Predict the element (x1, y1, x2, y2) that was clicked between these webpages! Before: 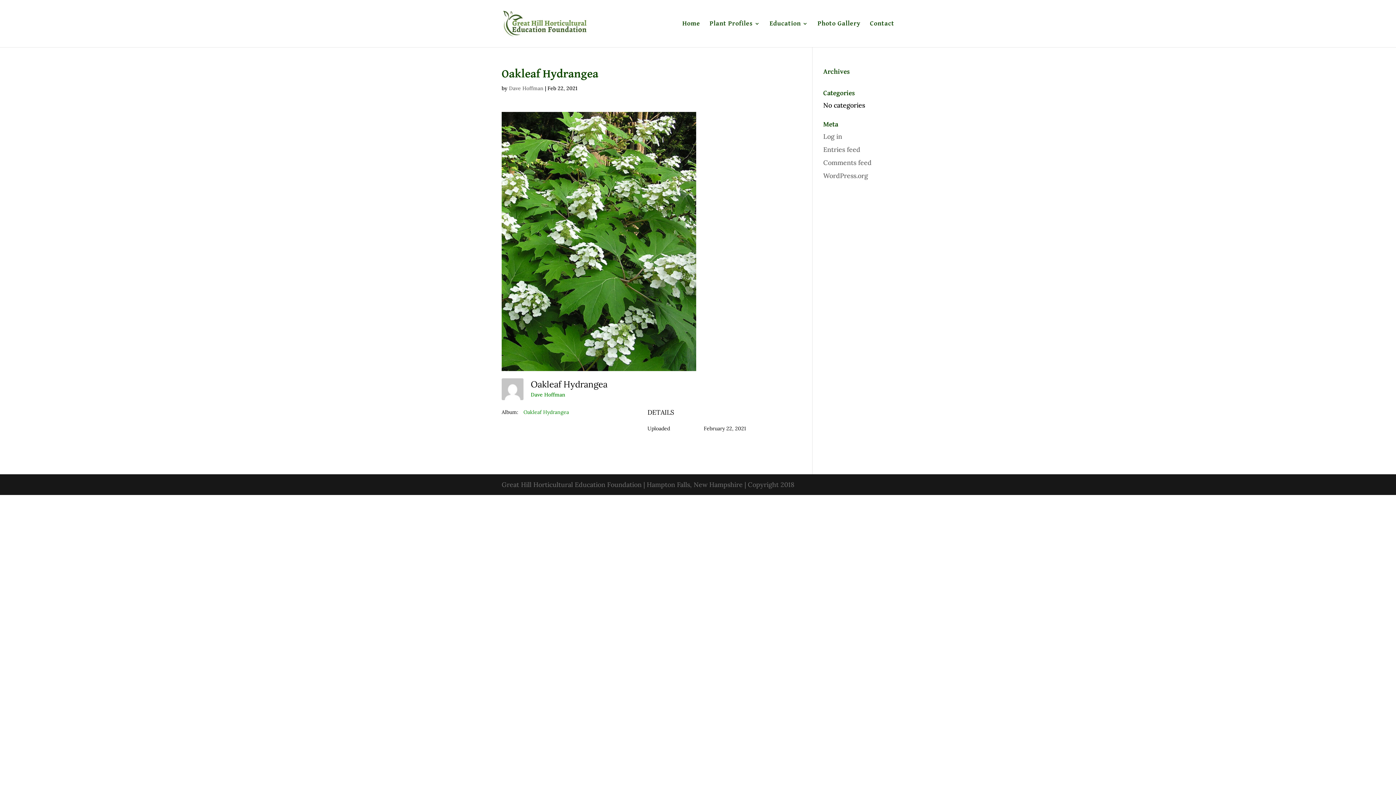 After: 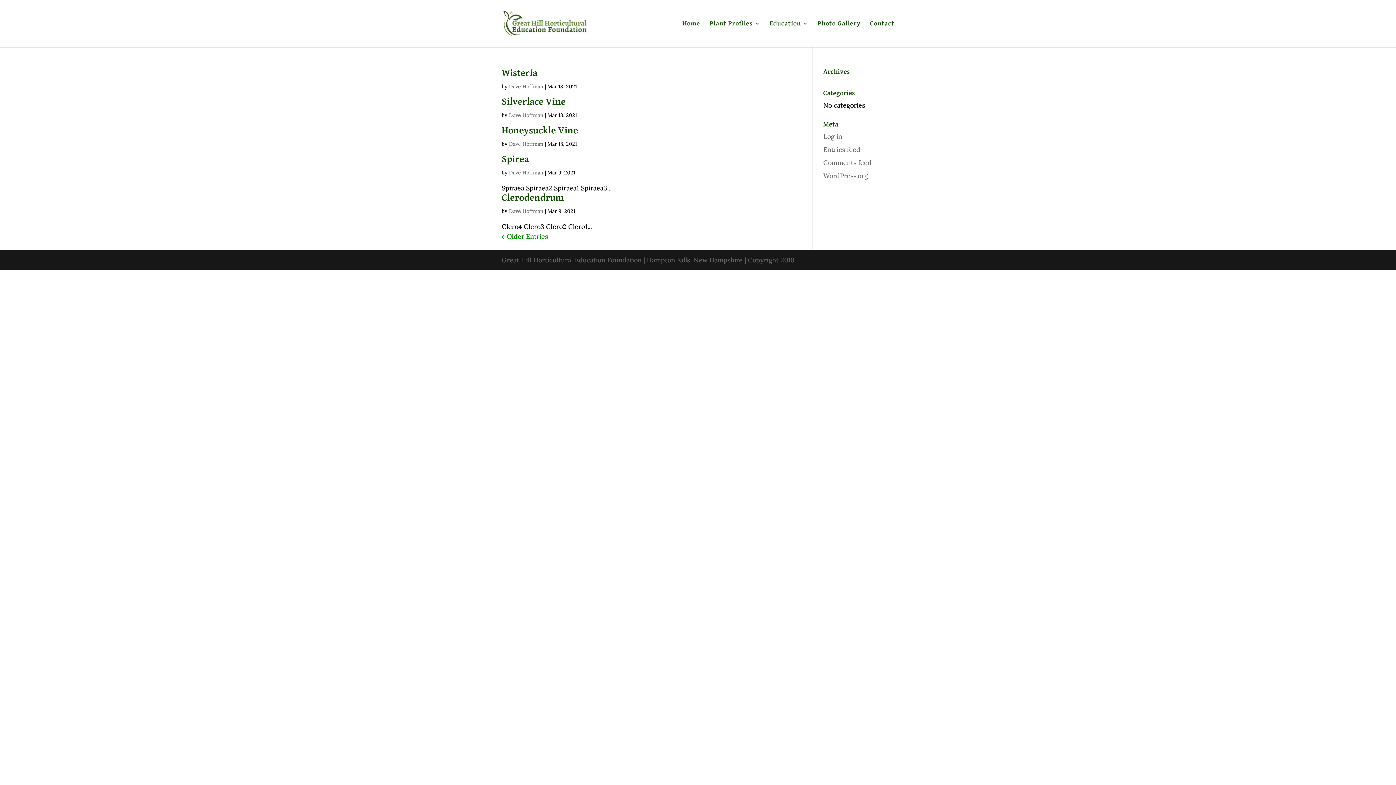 Action: bbox: (509, 85, 543, 91) label: Dave Hoffman